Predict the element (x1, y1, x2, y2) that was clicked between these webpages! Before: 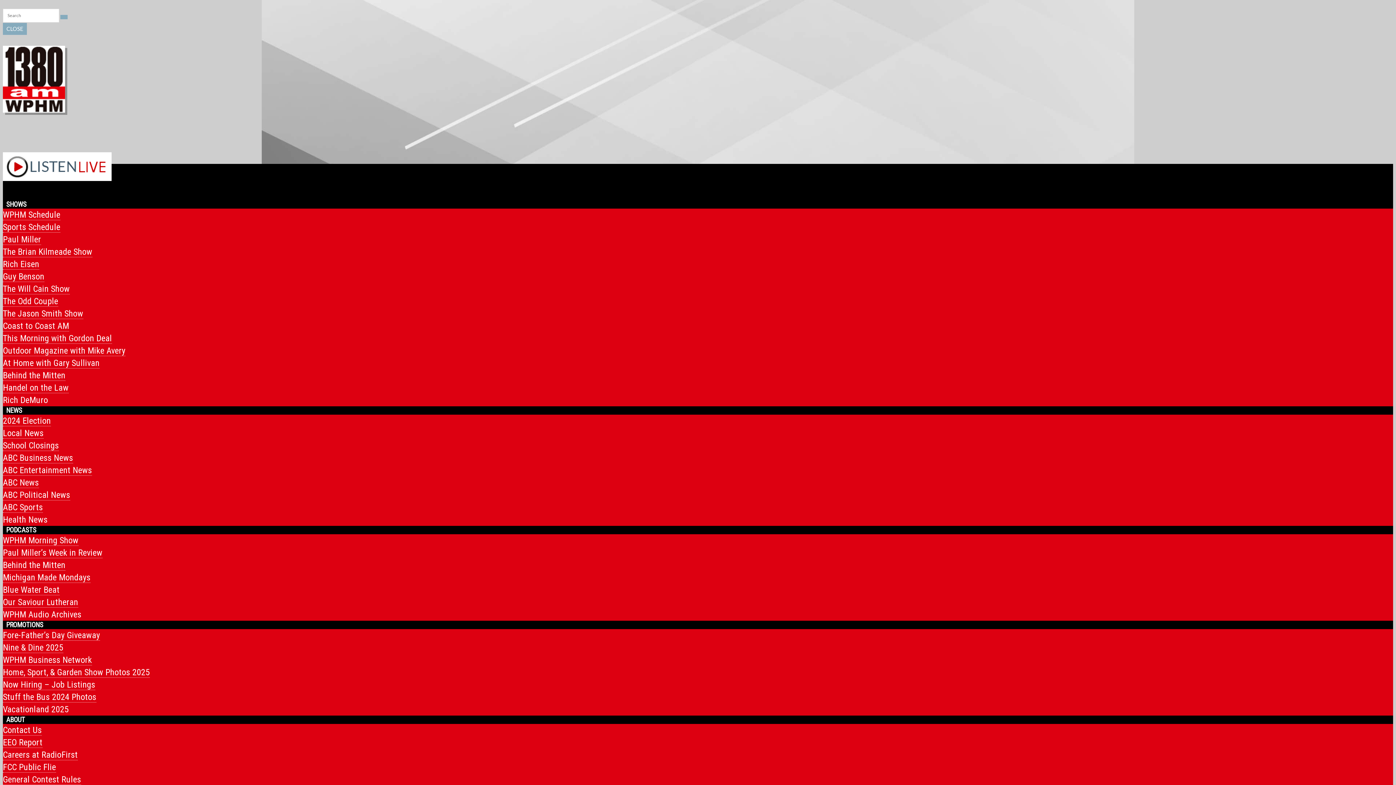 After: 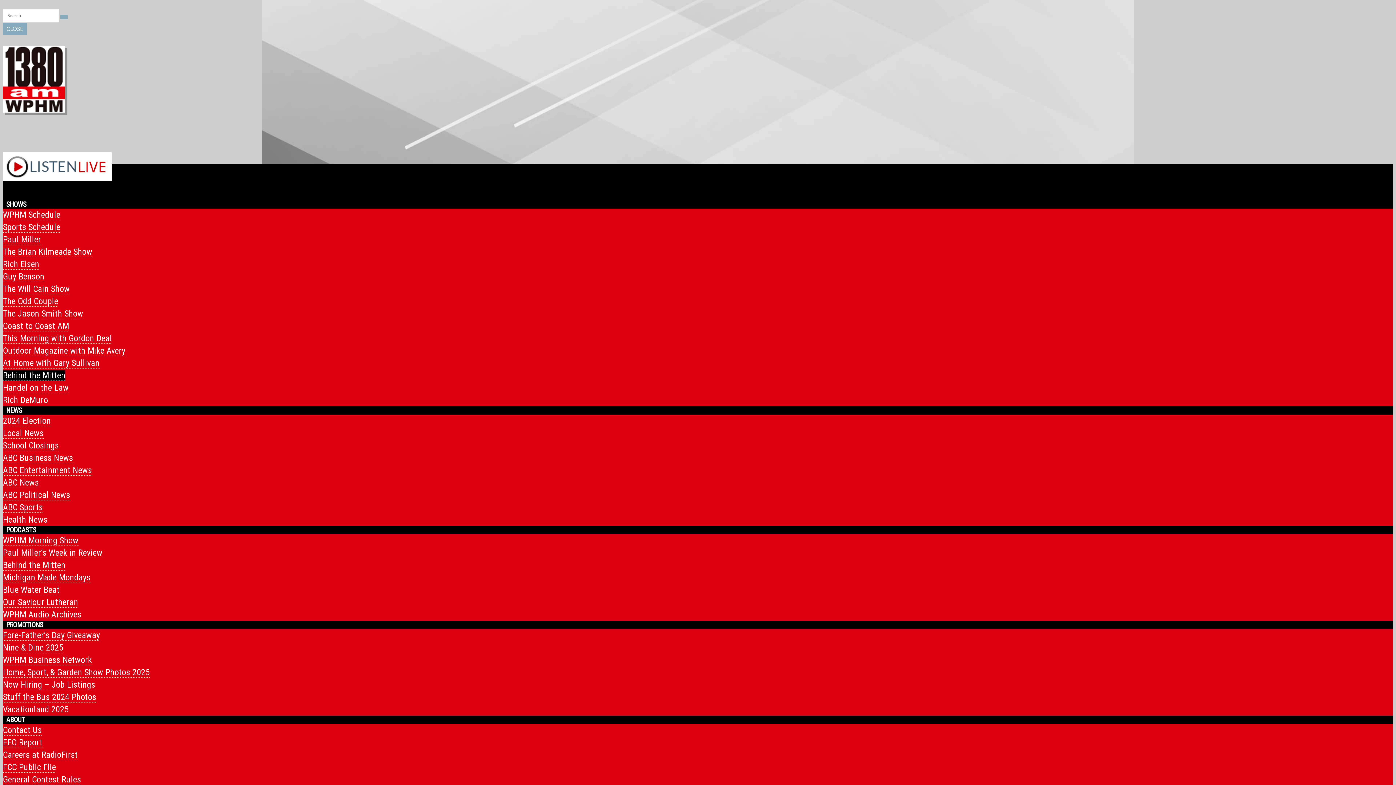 Action: bbox: (2, 370, 65, 381) label: Behind the Mitten